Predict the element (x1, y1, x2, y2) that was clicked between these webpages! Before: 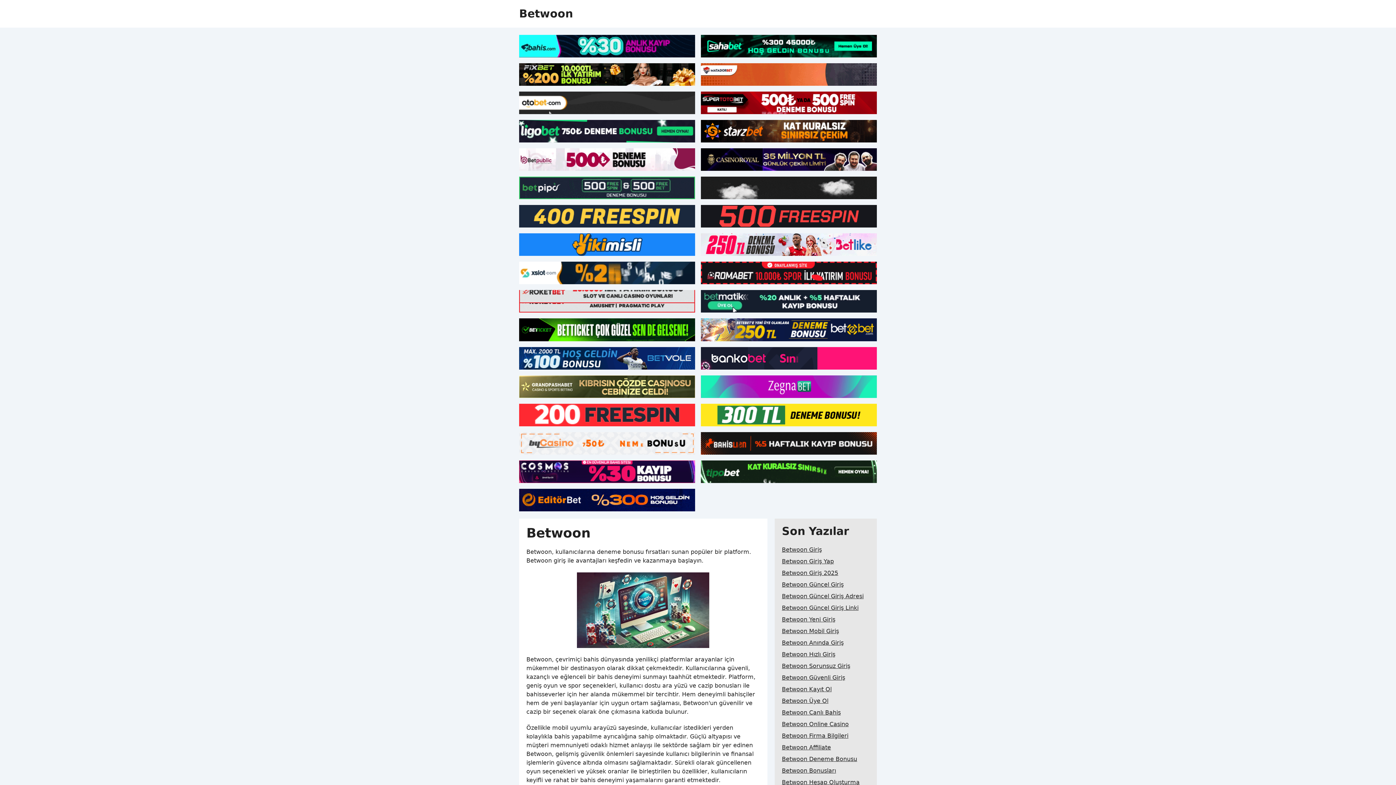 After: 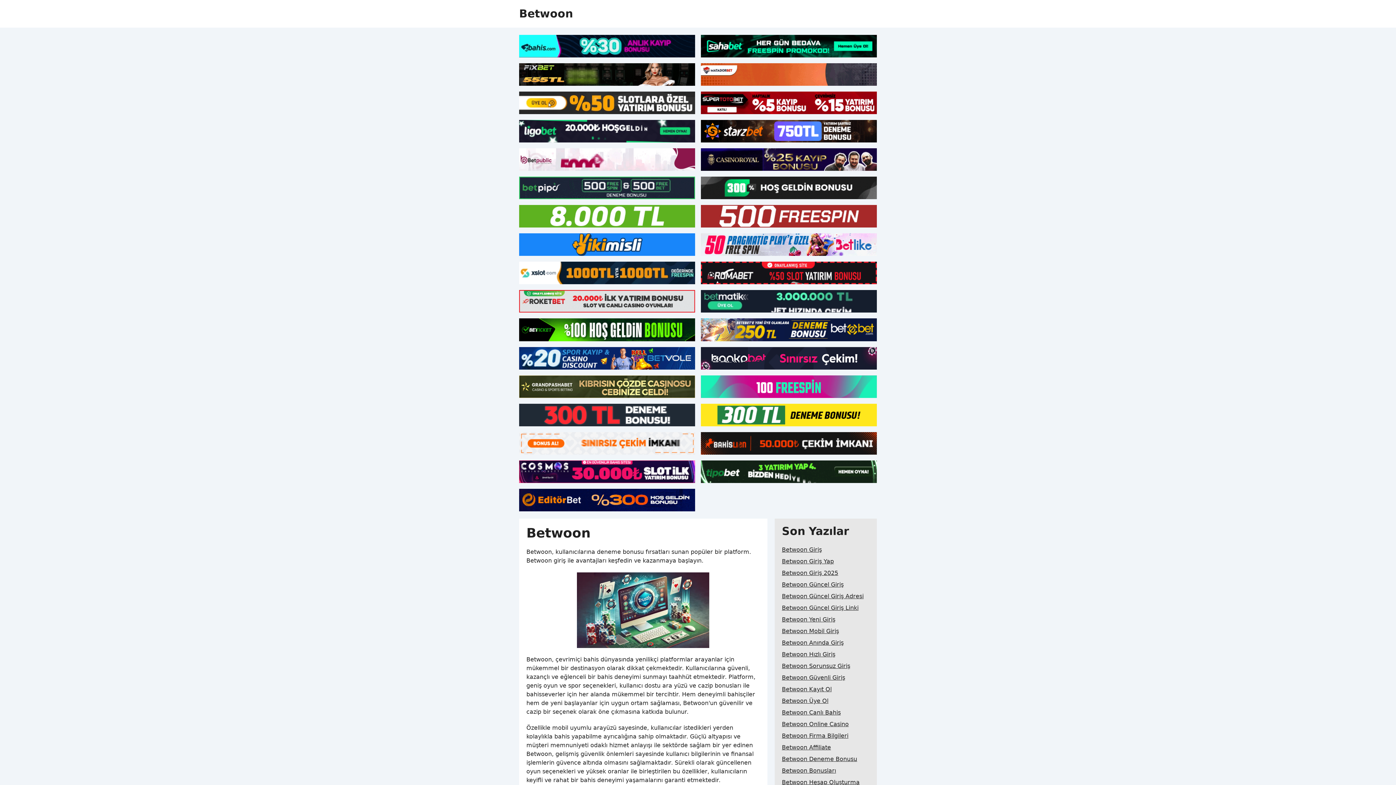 Action: bbox: (519, 318, 695, 341)